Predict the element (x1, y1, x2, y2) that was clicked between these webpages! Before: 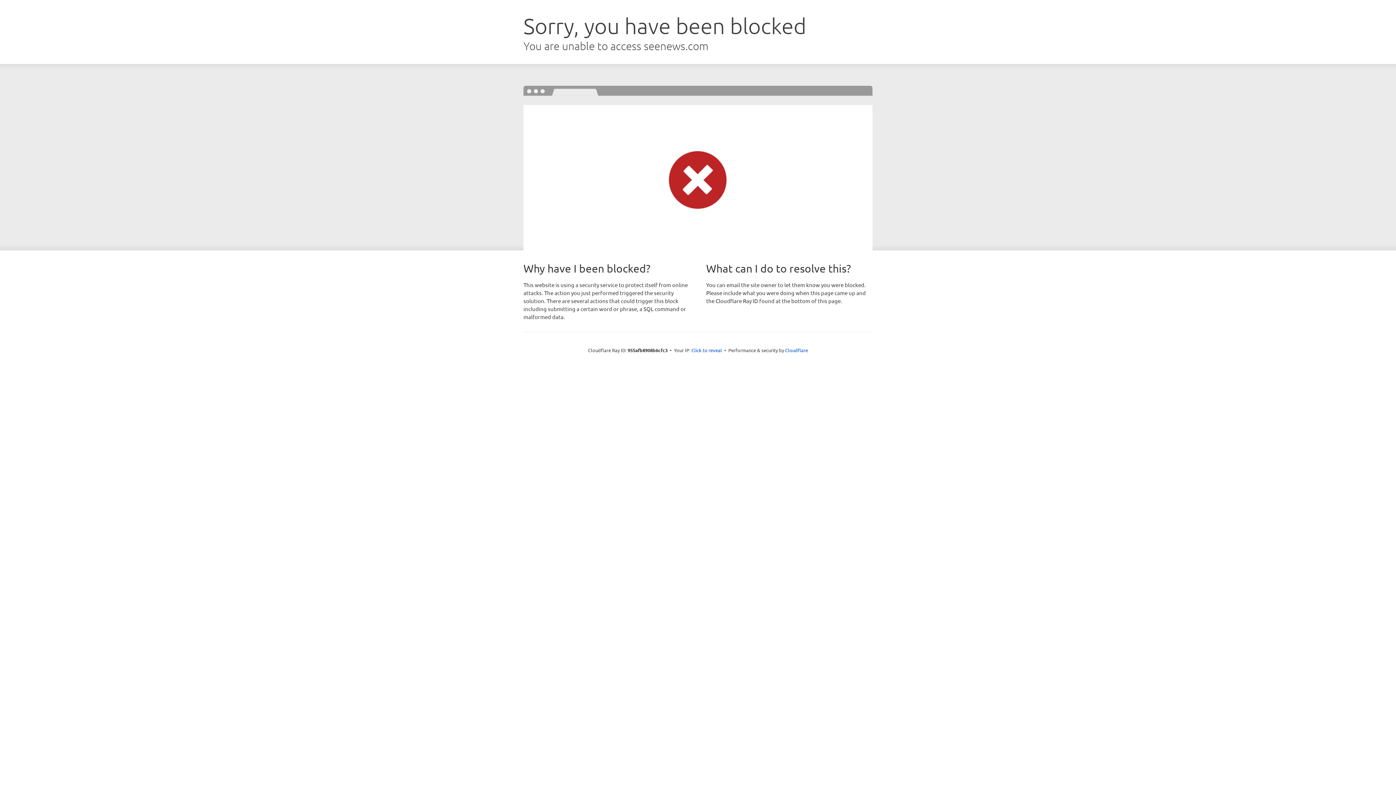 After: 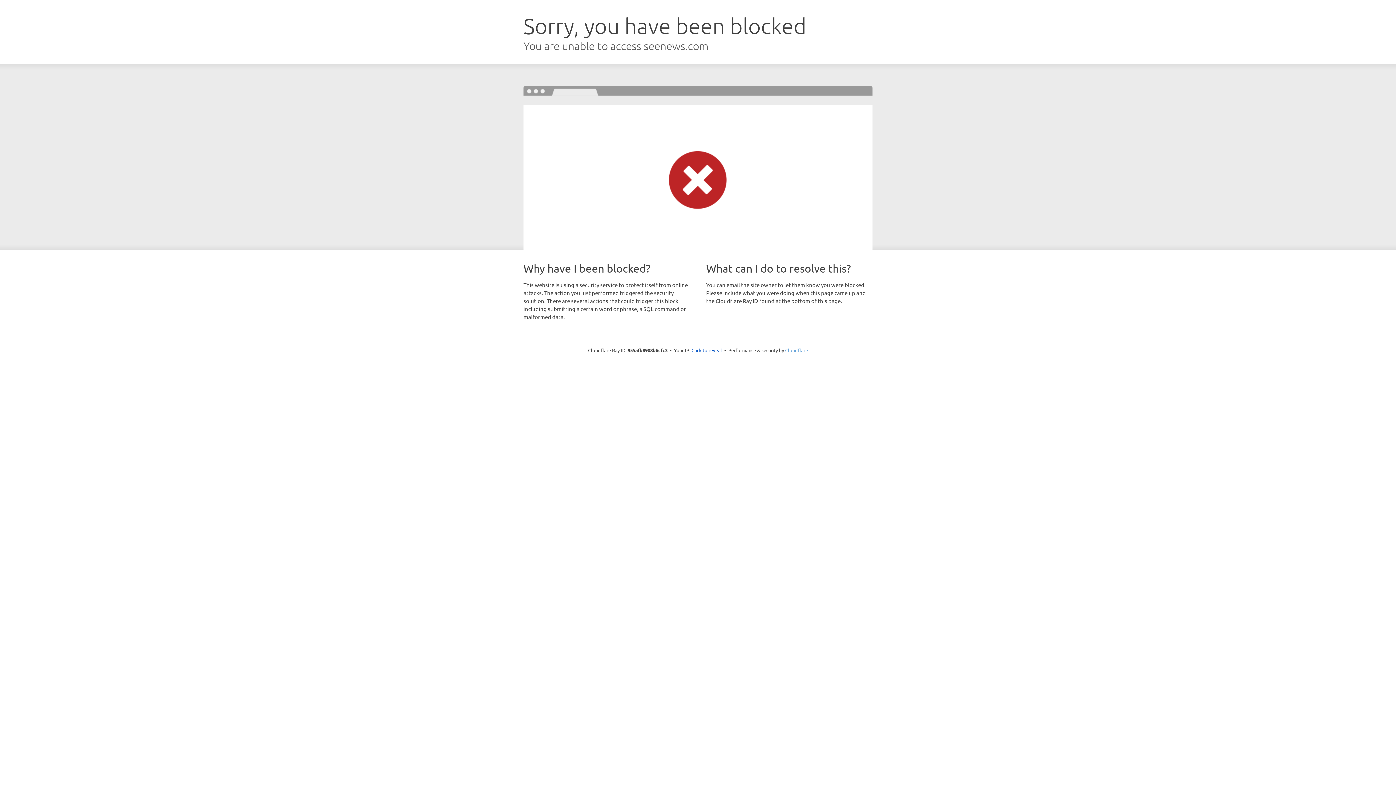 Action: label: Cloudflare bbox: (785, 347, 808, 353)